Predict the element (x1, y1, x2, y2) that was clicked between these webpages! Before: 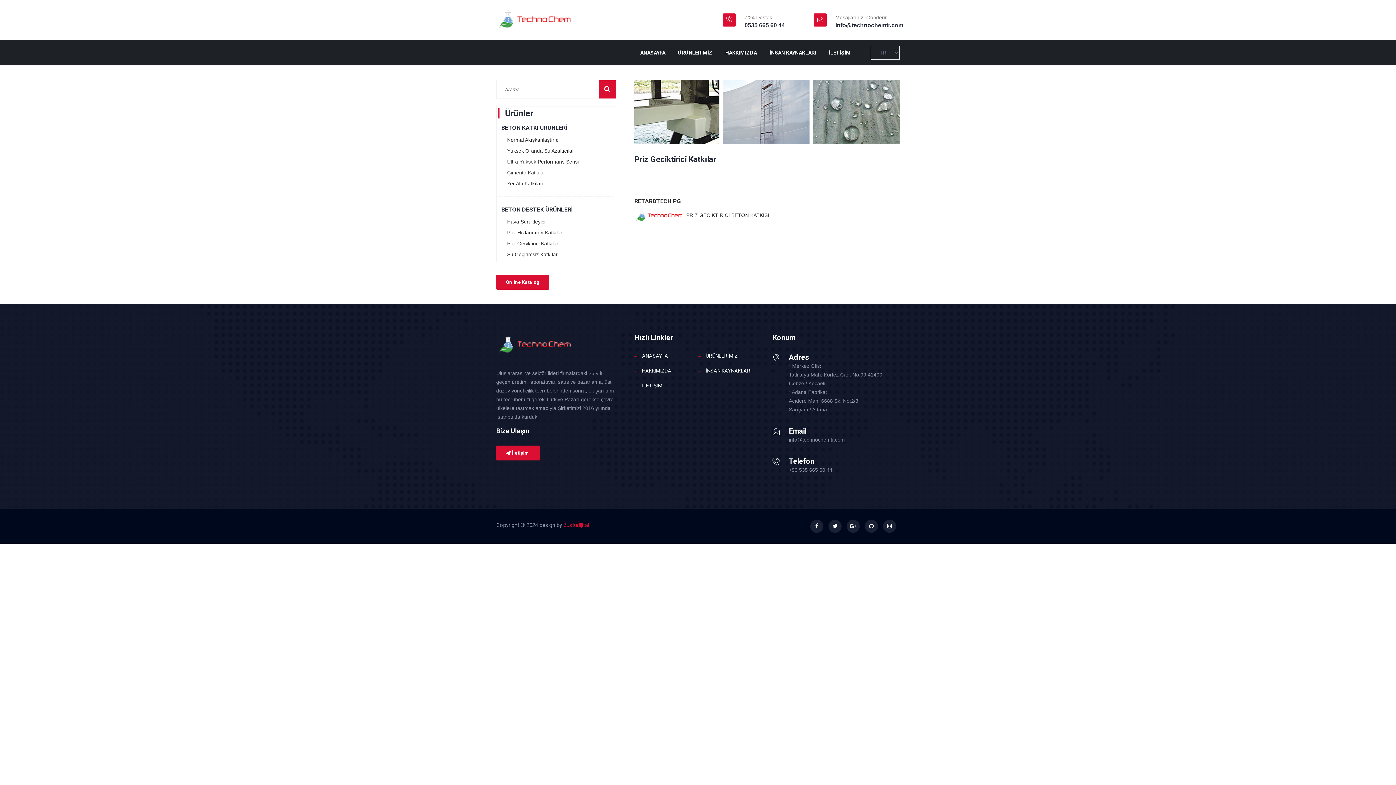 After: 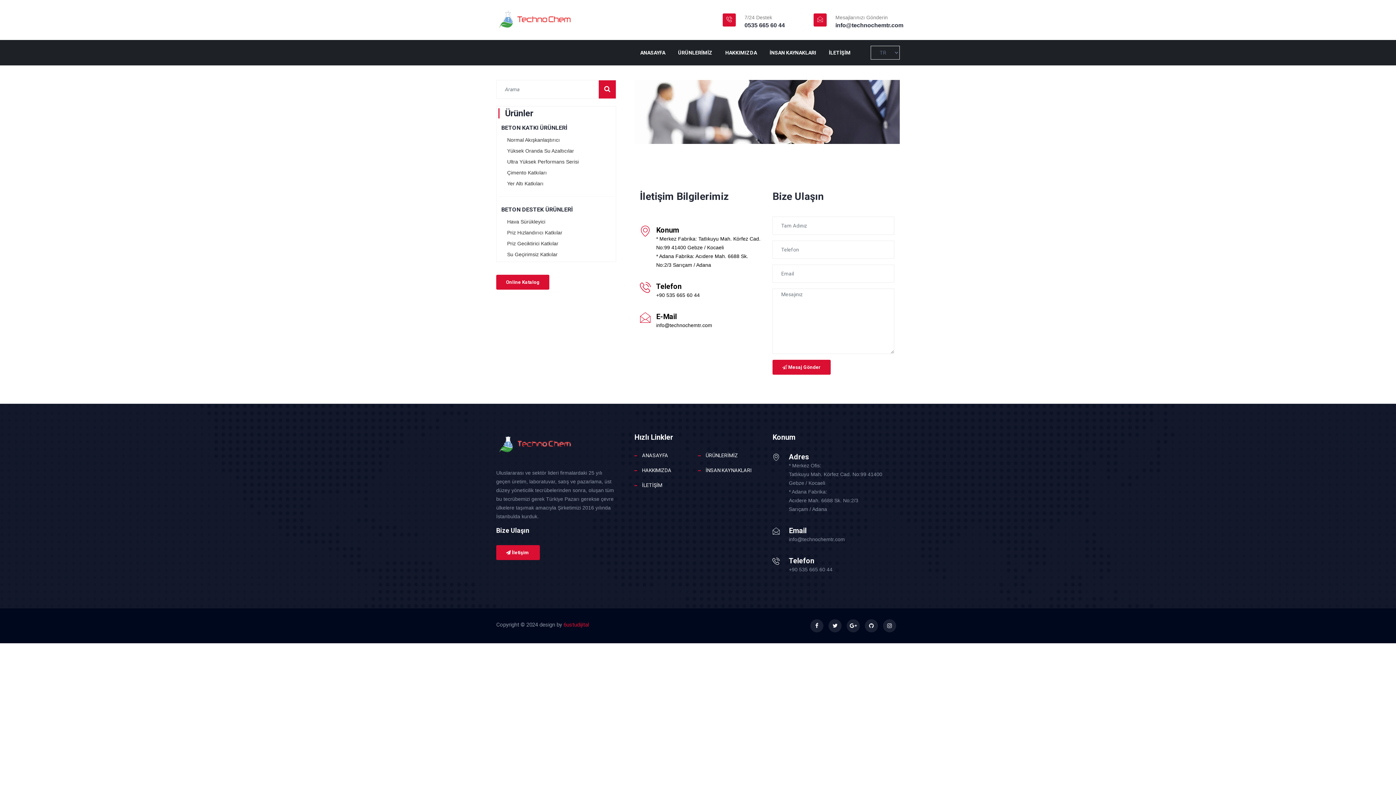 Action: bbox: (496, 449, 540, 456) label:  İletişim
